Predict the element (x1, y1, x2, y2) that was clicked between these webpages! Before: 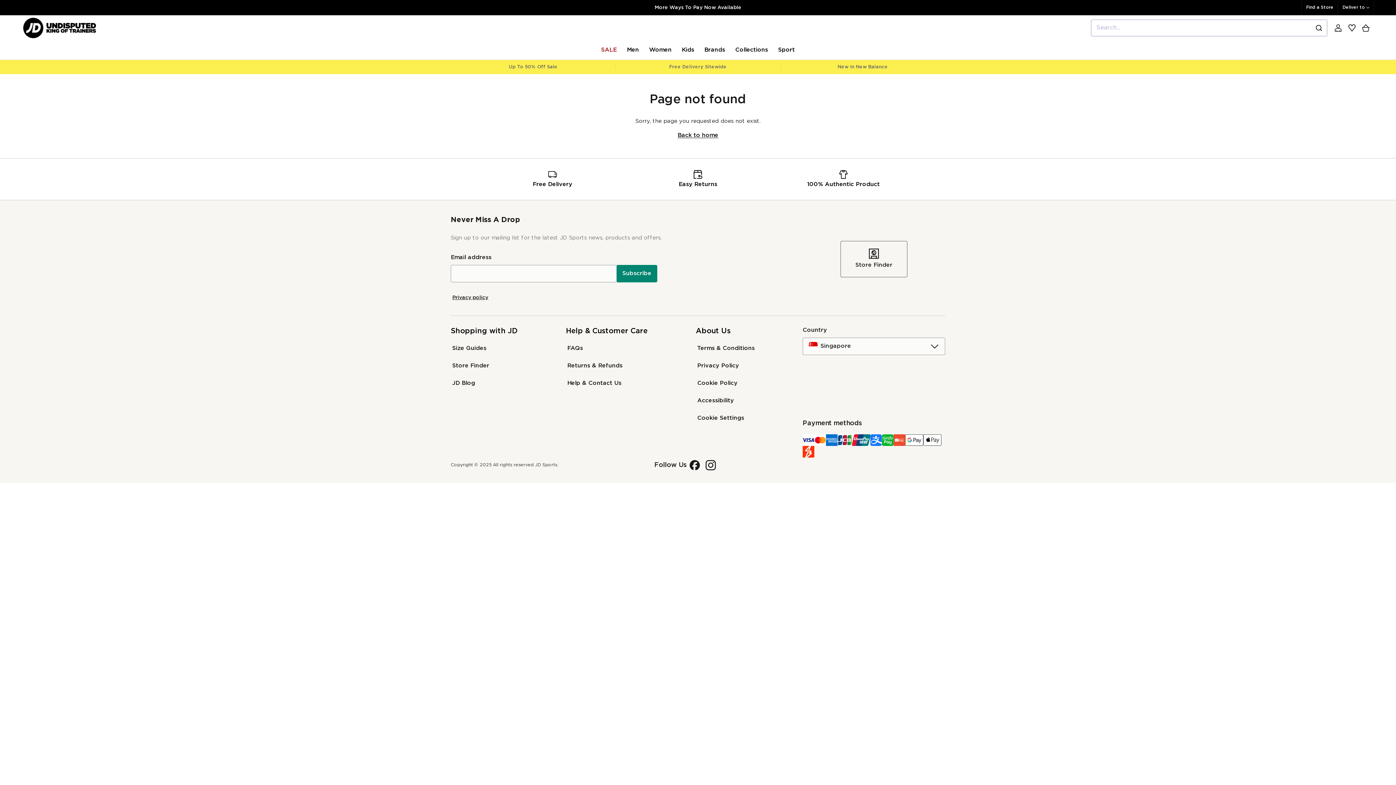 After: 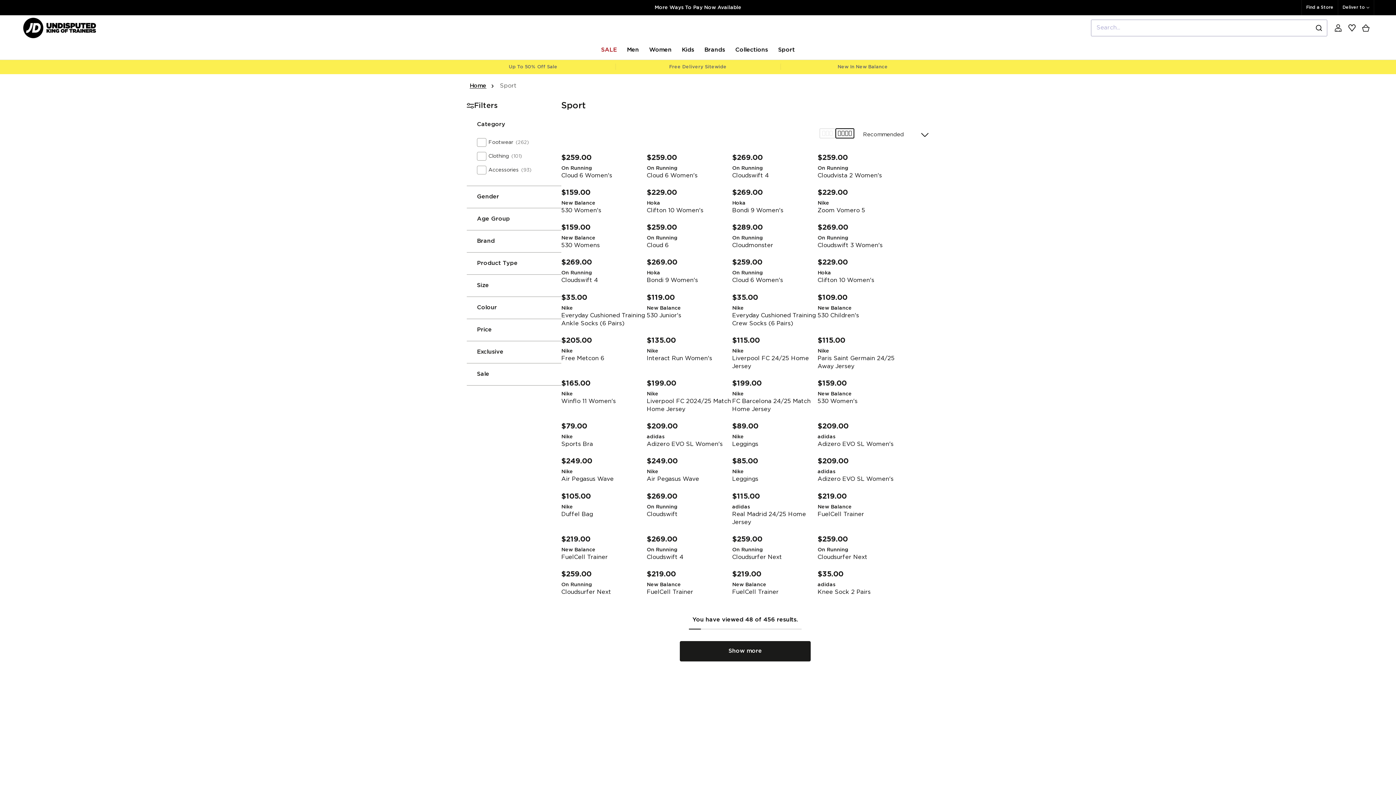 Action: bbox: (773, 40, 800, 59) label: Sport